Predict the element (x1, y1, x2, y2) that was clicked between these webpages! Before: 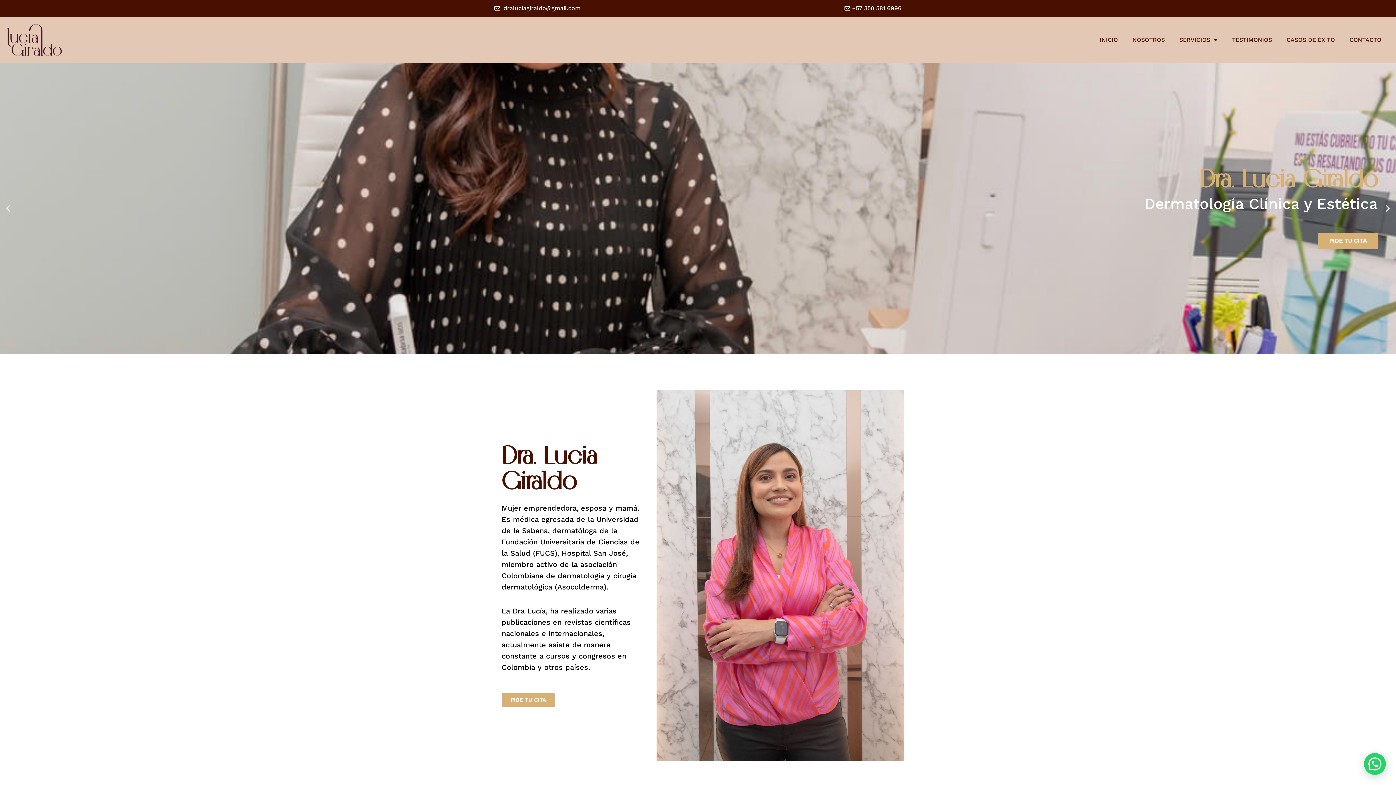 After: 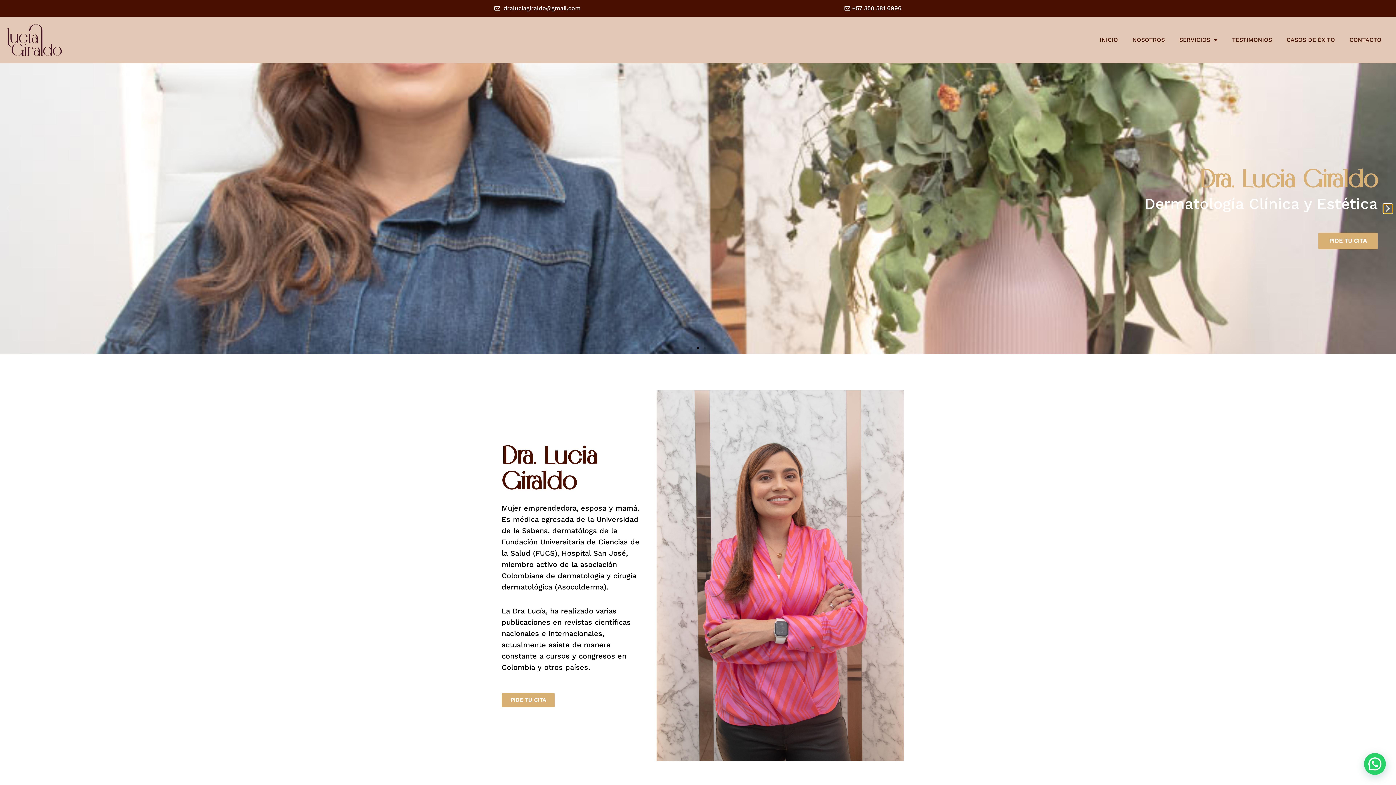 Action: label: Next slide bbox: (1383, 204, 1392, 213)